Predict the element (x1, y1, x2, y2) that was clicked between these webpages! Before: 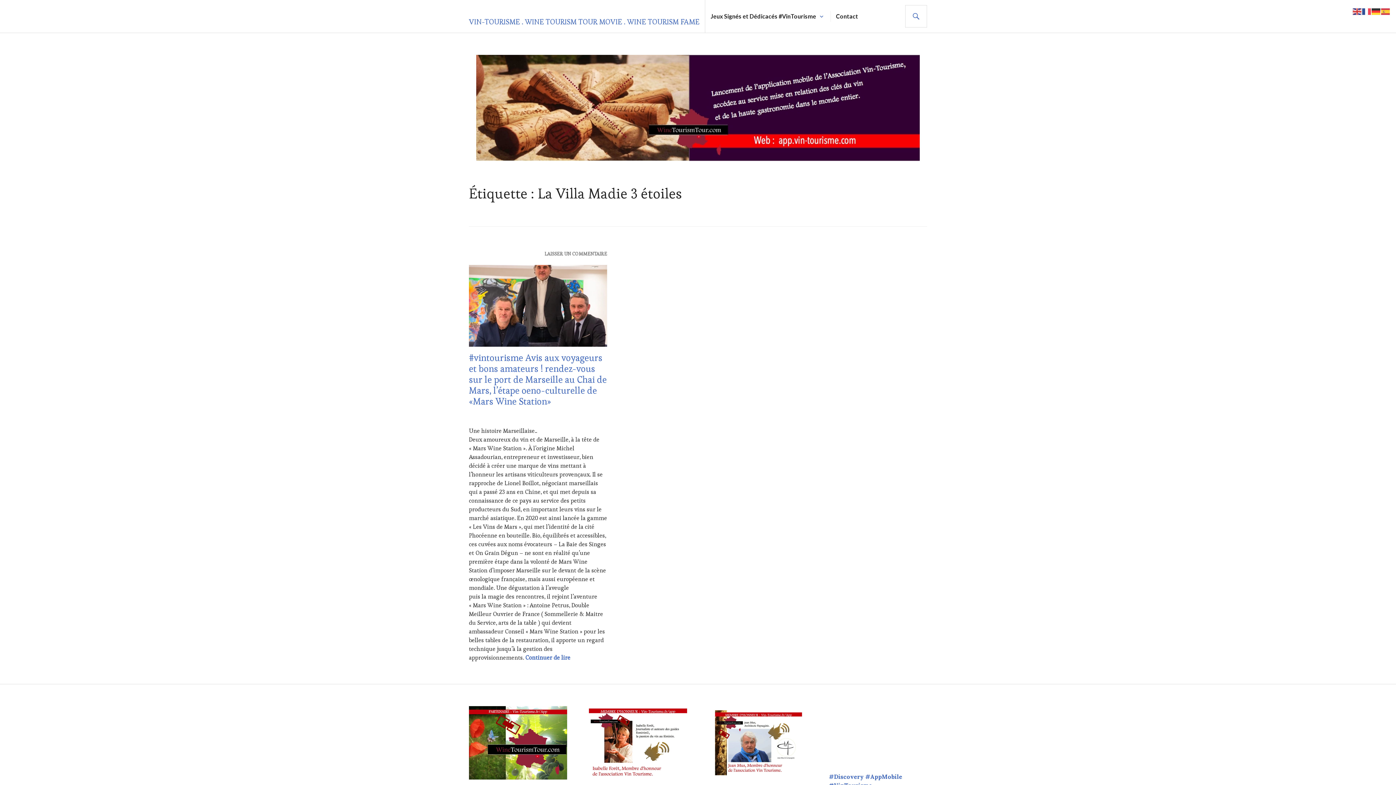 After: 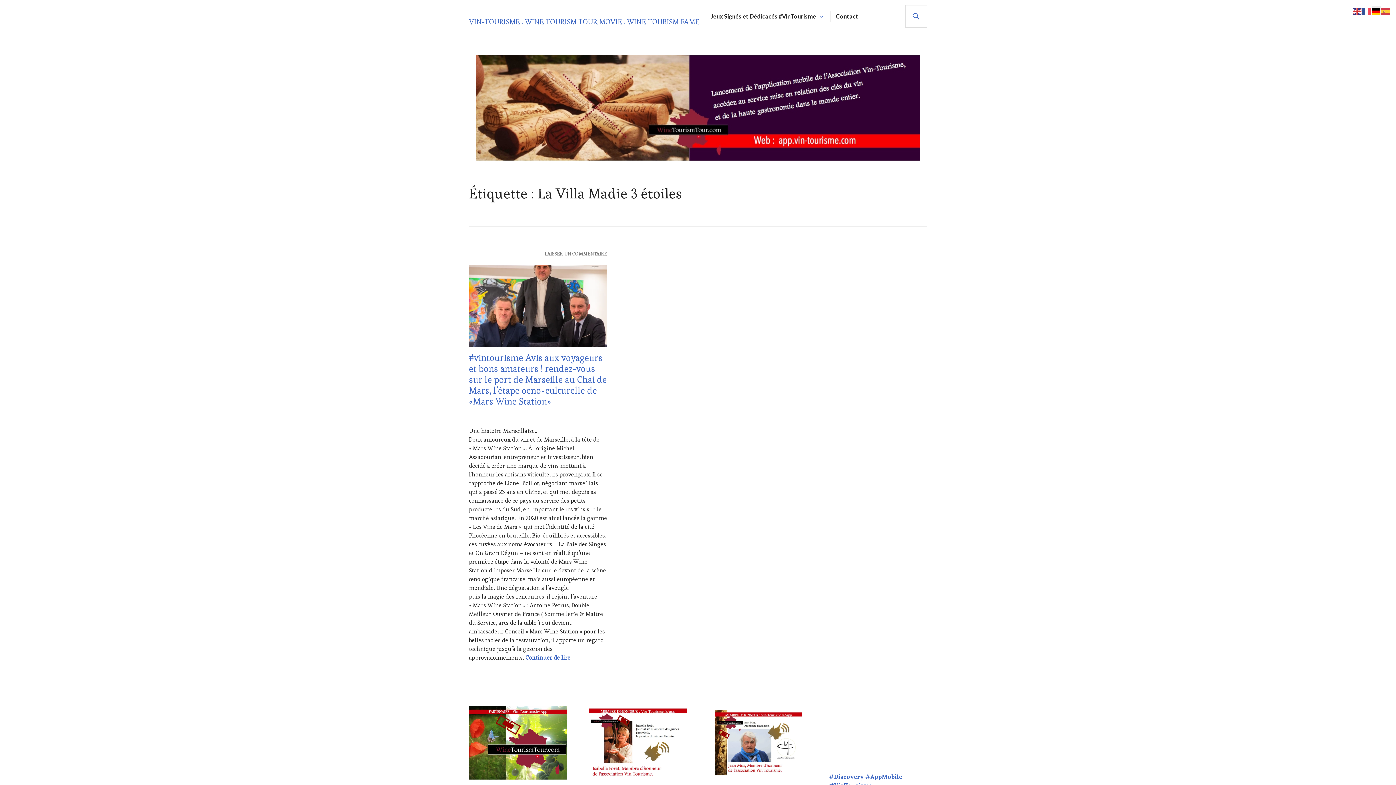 Action: bbox: (1372, 6, 1381, 15)